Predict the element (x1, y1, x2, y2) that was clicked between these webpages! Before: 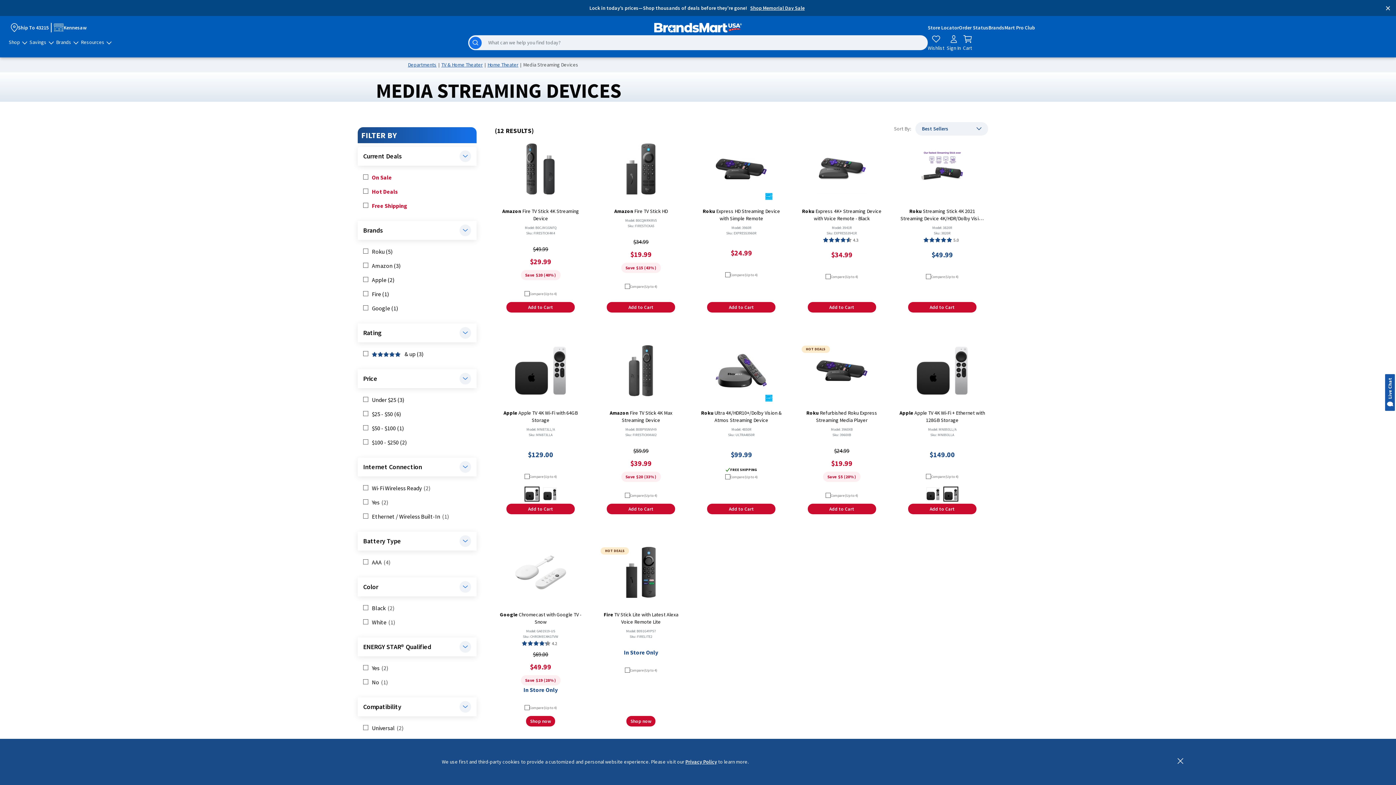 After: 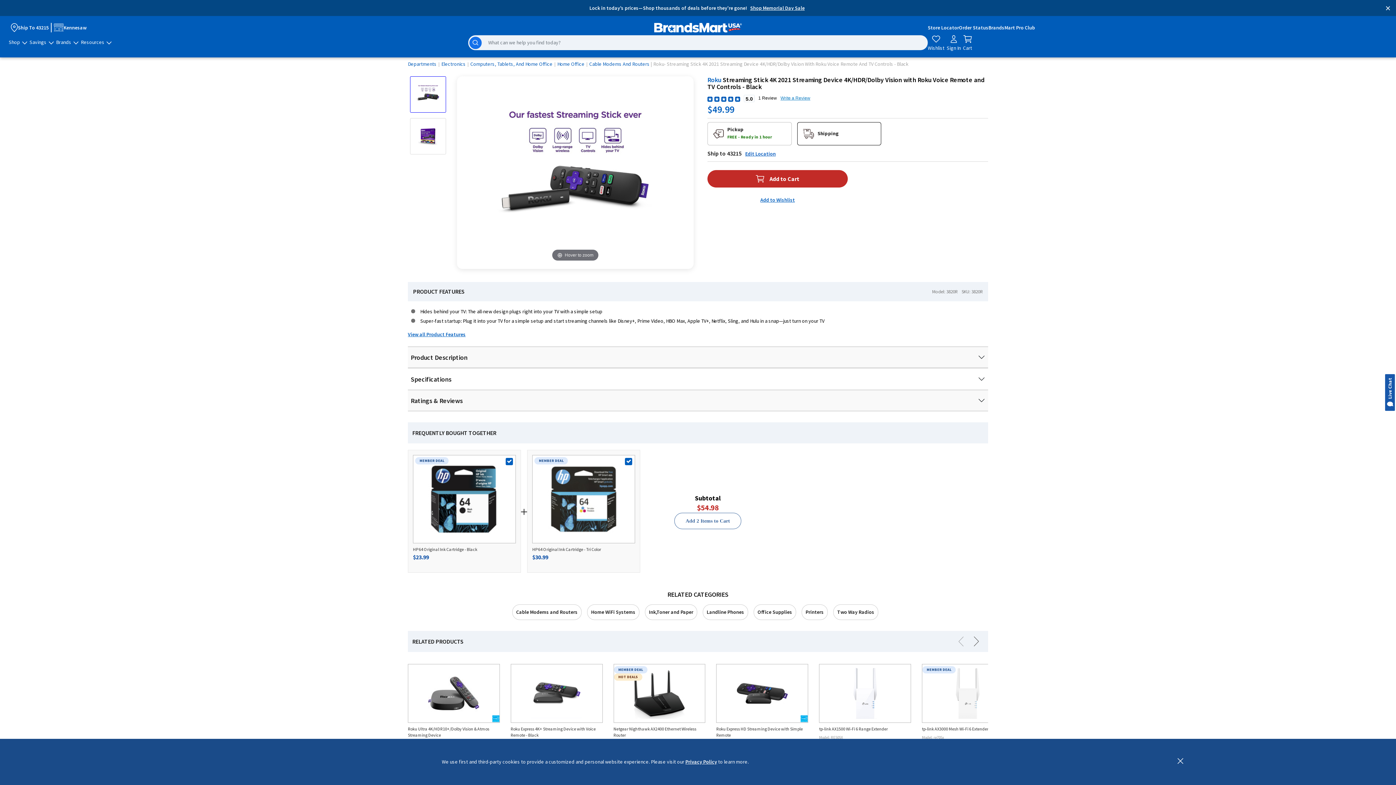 Action: label: Tap to navigate to Roku Streaming Stick 4K 2021 Streaming Device 4K/HDR/Dolby Vision with Roku Voice Remote and TV Controls  - Black bbox: (896, 137, 988, 286)